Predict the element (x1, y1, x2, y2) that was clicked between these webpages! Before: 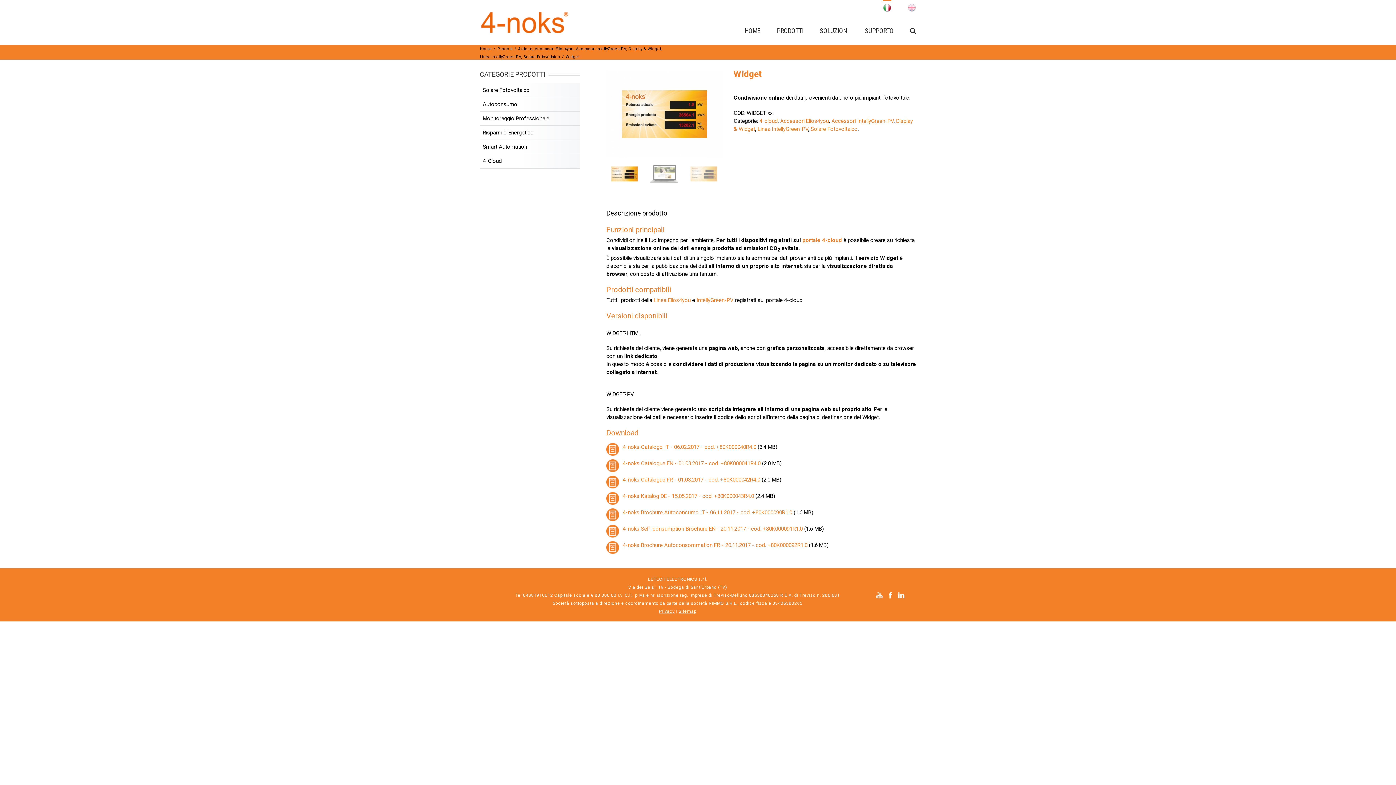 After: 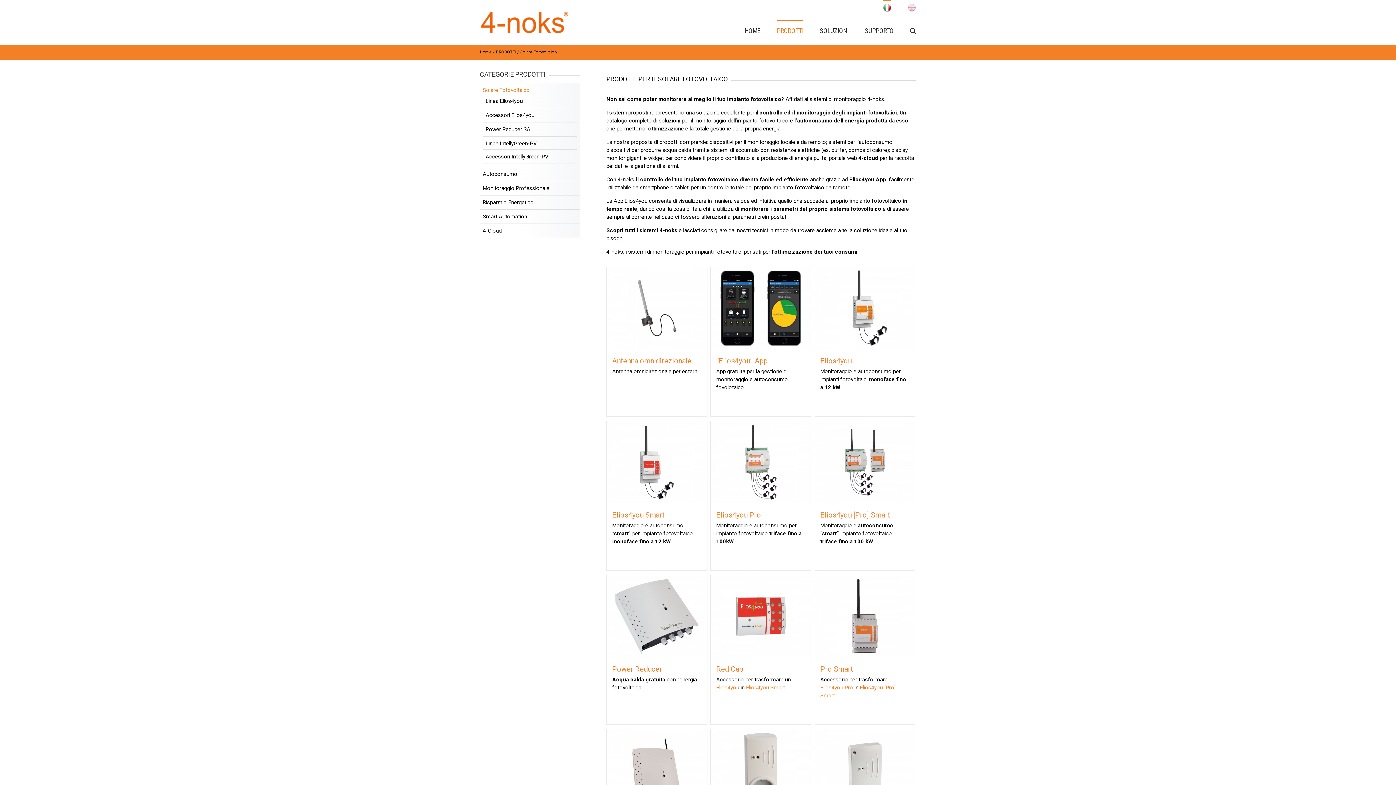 Action: label: Solare Fotovoltaico bbox: (523, 54, 560, 59)